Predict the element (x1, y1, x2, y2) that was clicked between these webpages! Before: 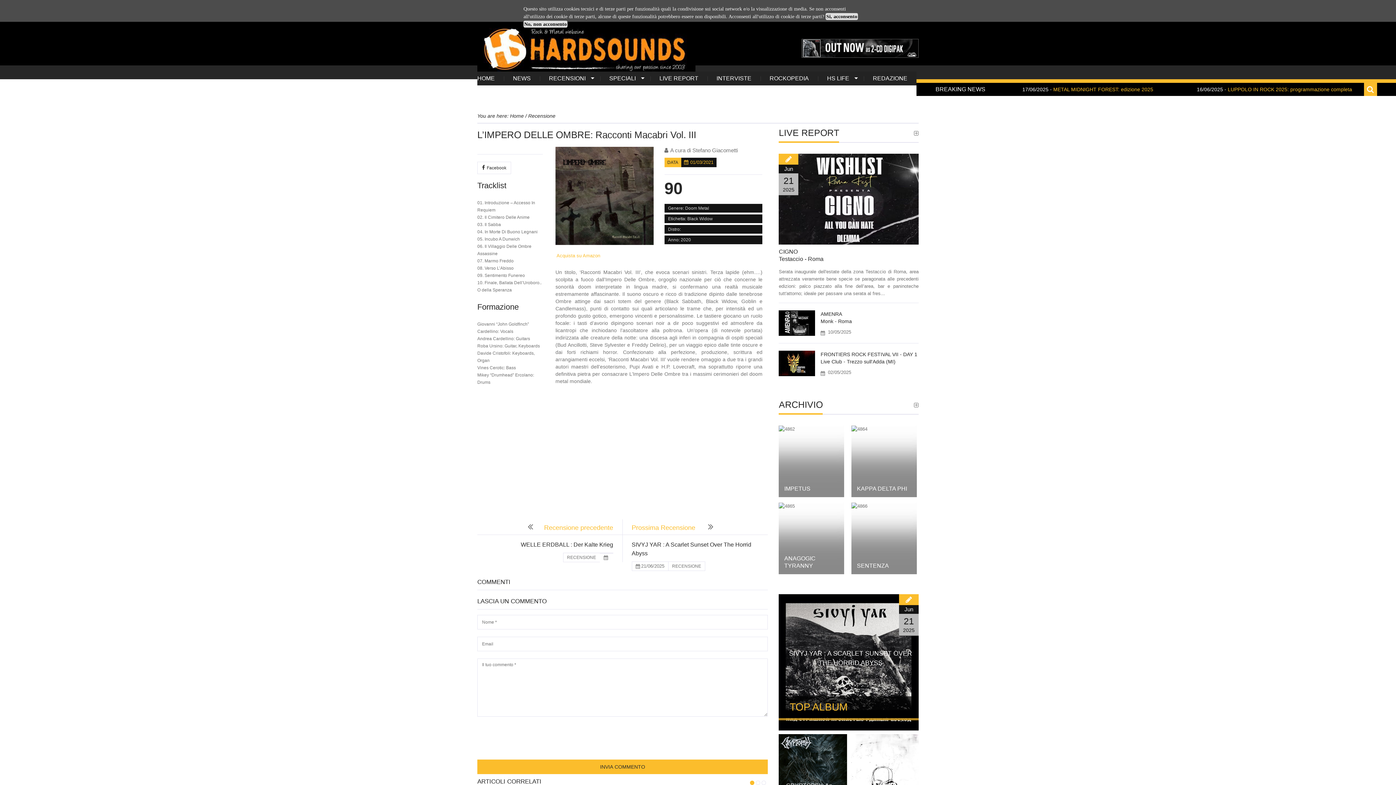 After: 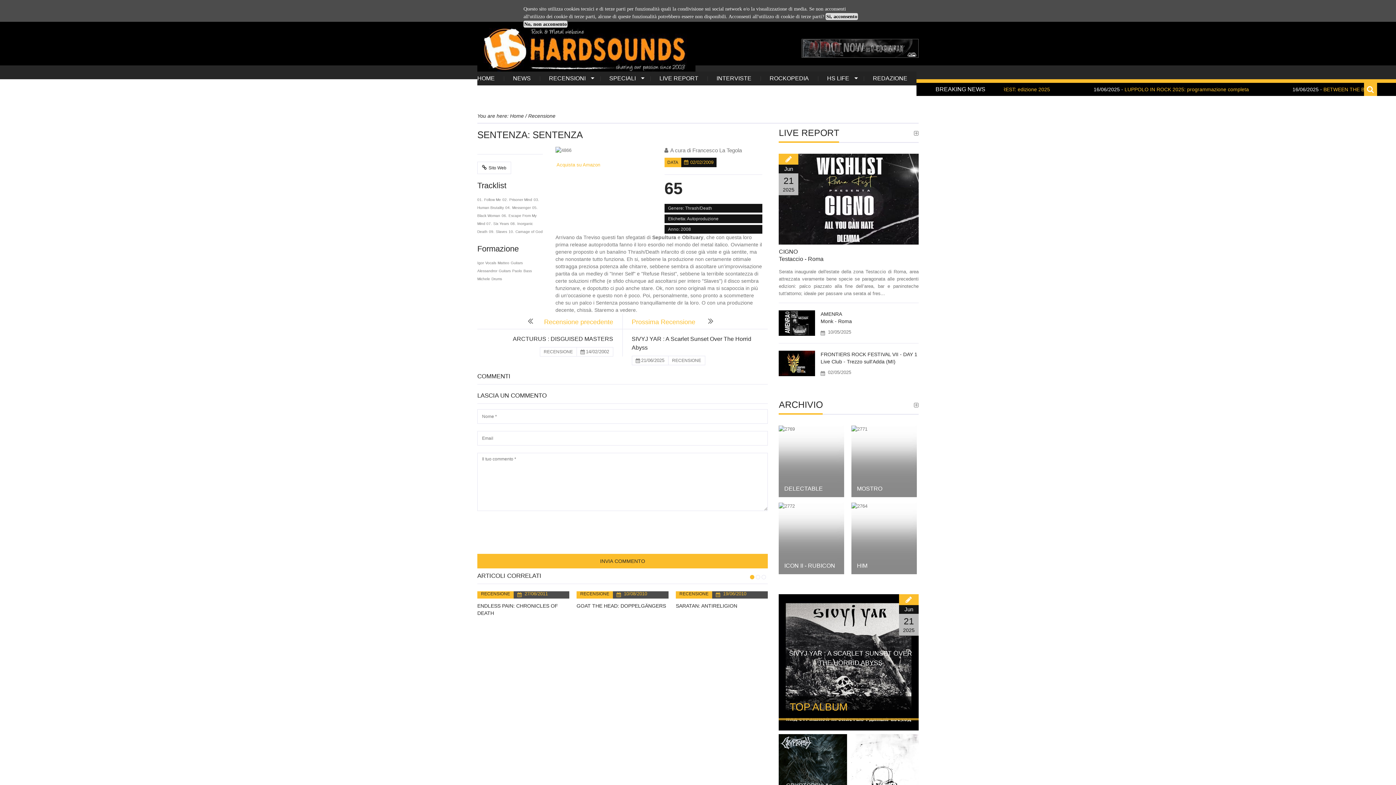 Action: bbox: (851, 502, 918, 574)